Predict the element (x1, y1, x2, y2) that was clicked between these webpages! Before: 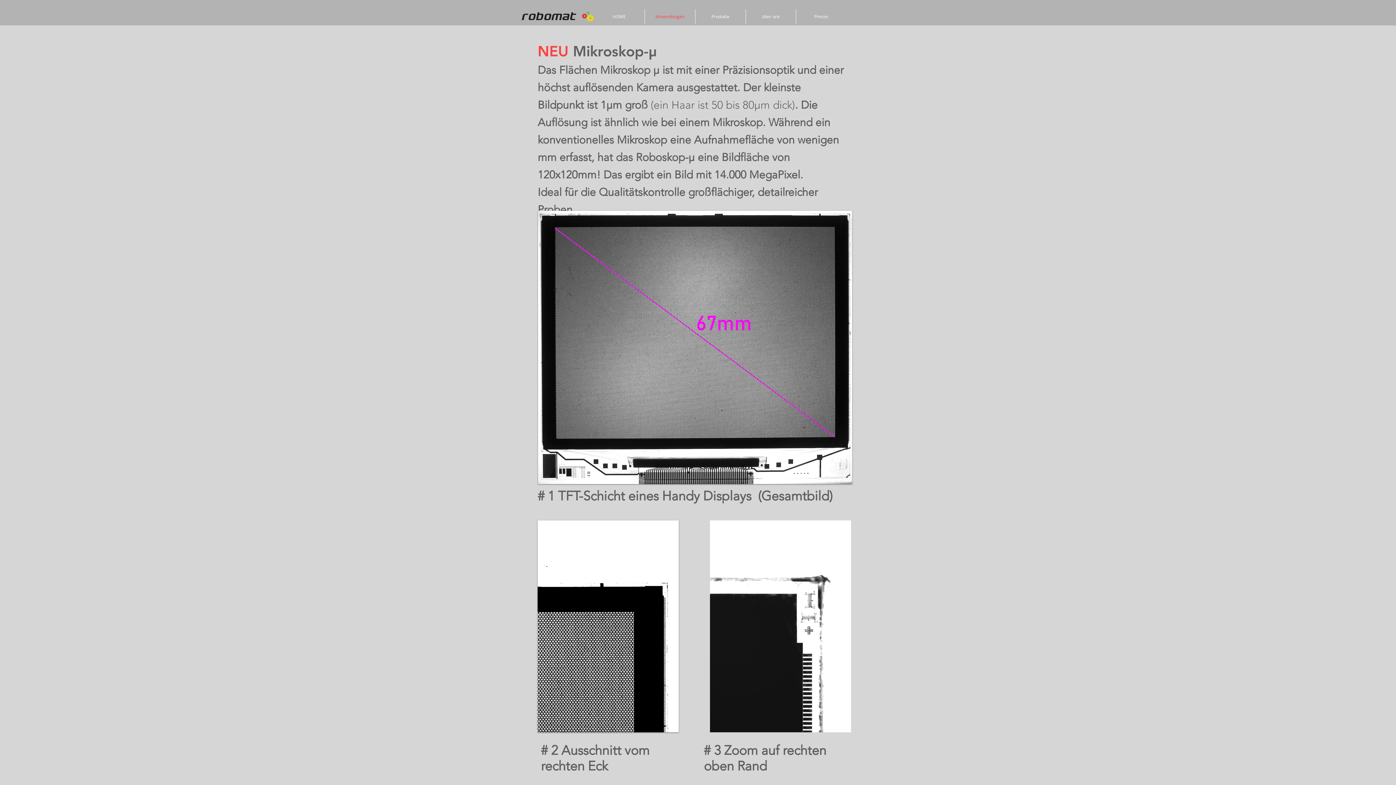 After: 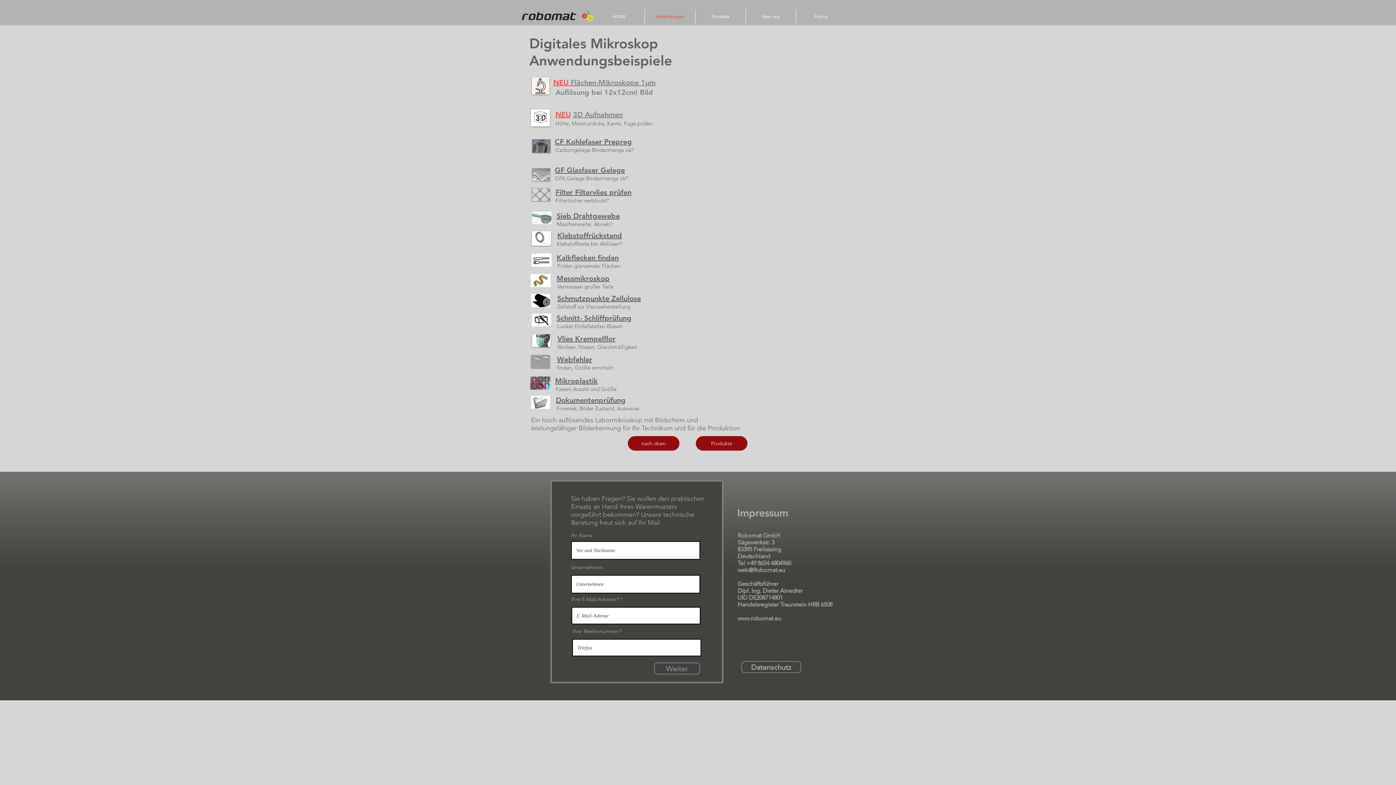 Action: bbox: (645, 9, 695, 23) label: Anwendungen